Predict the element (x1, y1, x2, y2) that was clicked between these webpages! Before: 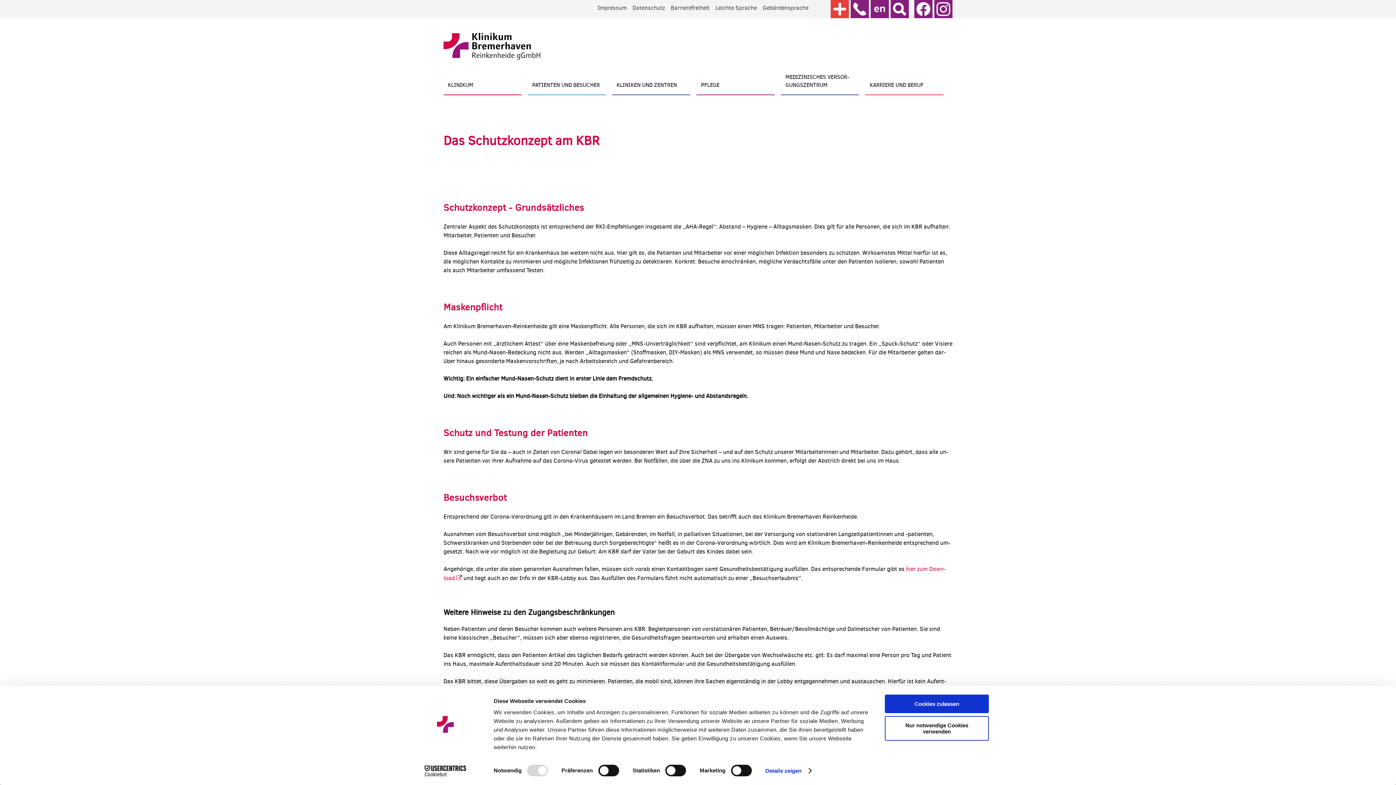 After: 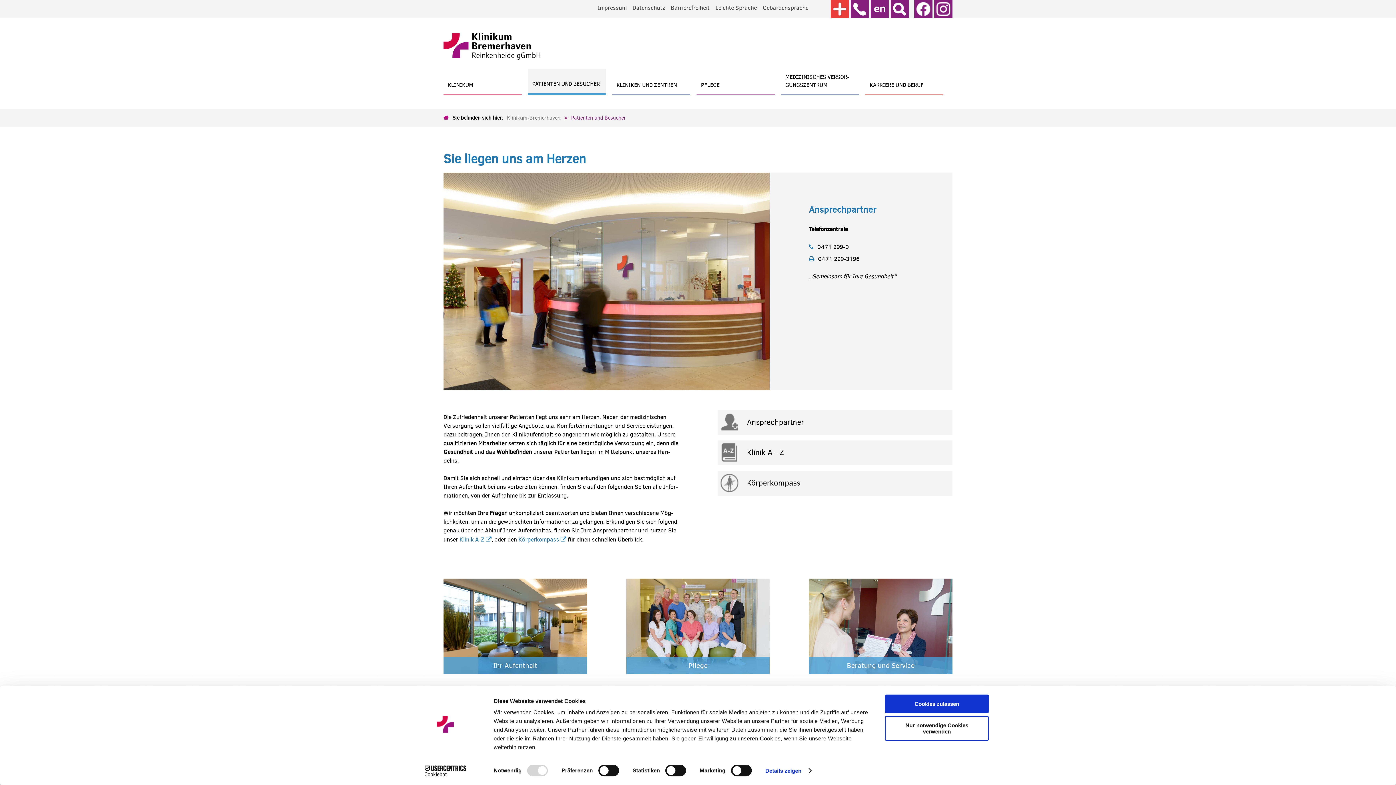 Action: bbox: (528, 70, 606, 95) label: PA­TI­EN­TEN UND BE­SU­CHER